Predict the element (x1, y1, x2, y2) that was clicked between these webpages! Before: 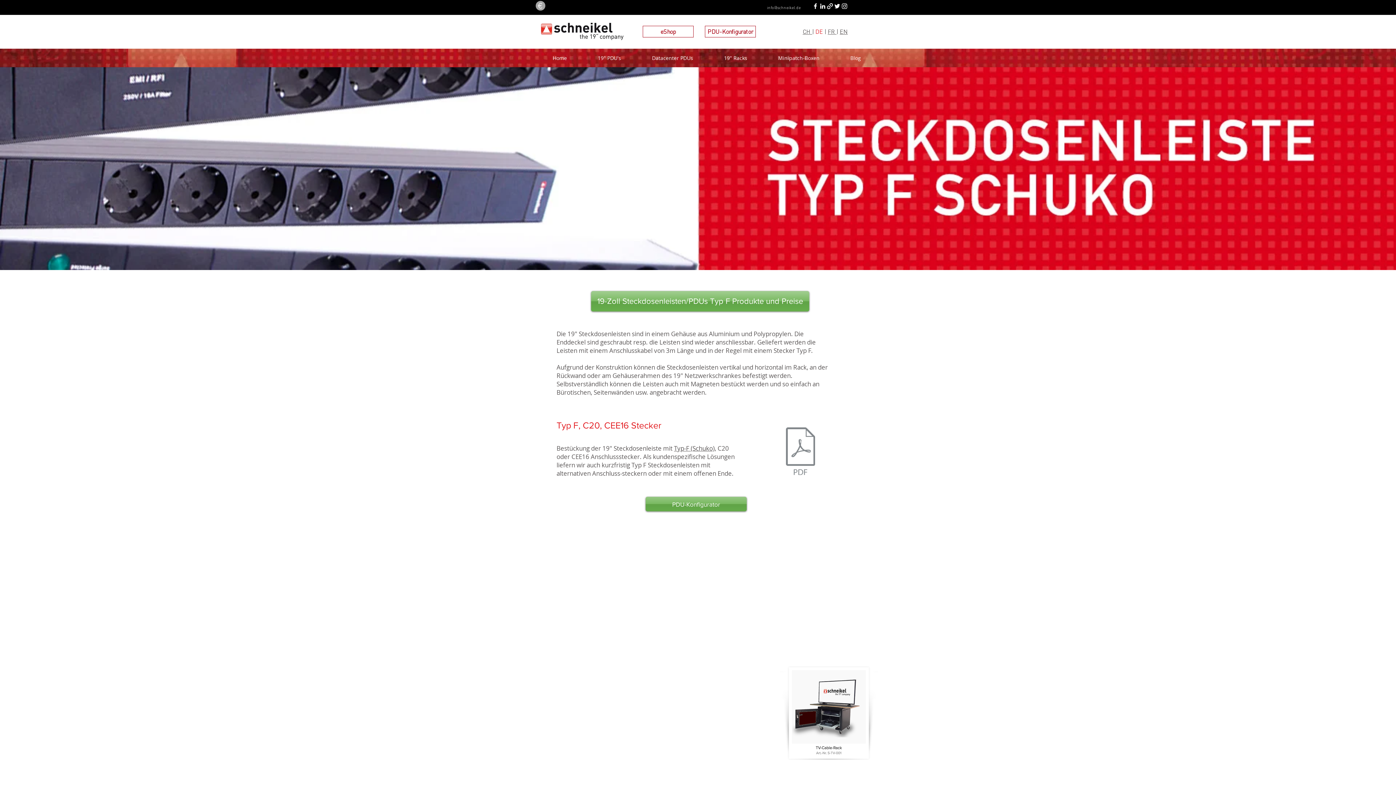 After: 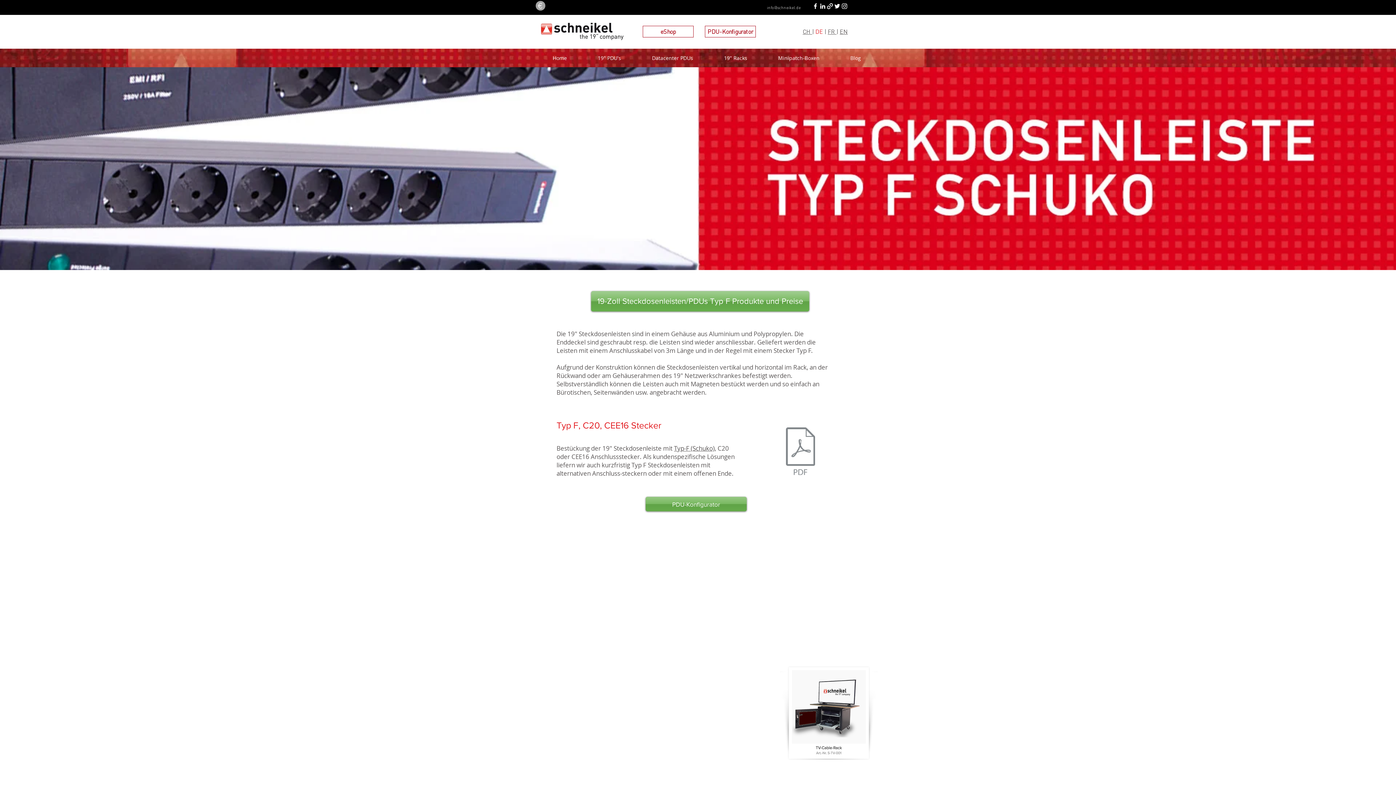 Action: label: +41 79 630 68 97 bbox: (688, 3, 718, 11)